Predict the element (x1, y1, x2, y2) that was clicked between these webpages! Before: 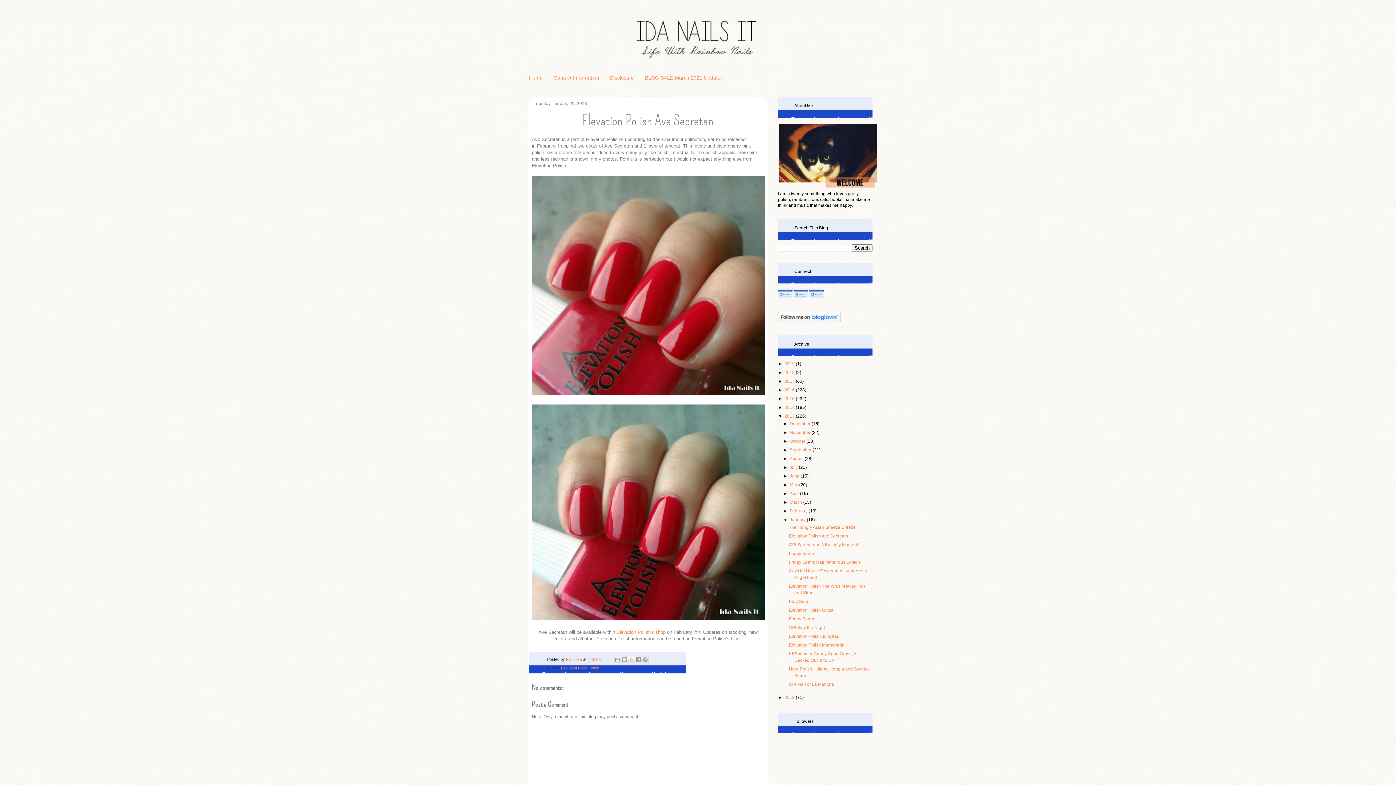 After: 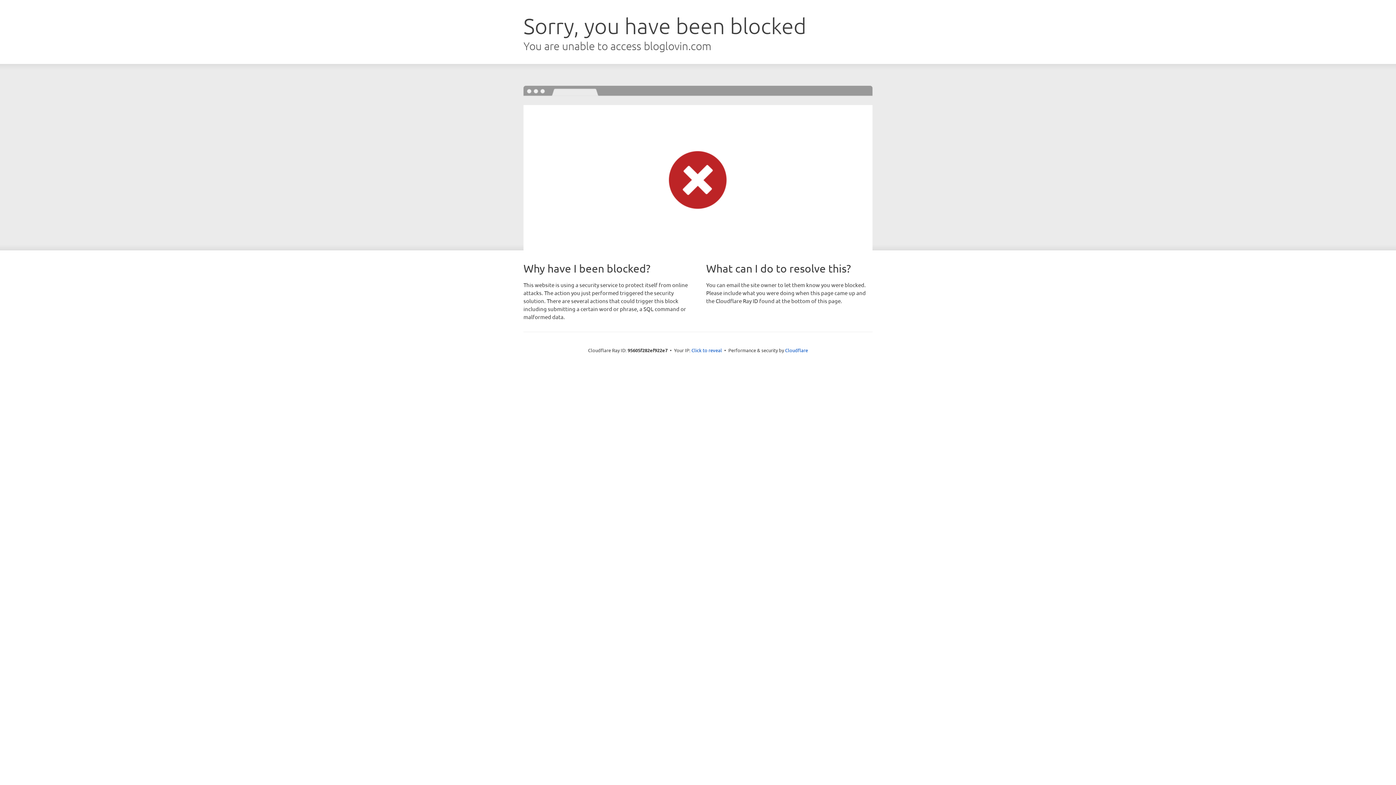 Action: bbox: (778, 319, 841, 324)